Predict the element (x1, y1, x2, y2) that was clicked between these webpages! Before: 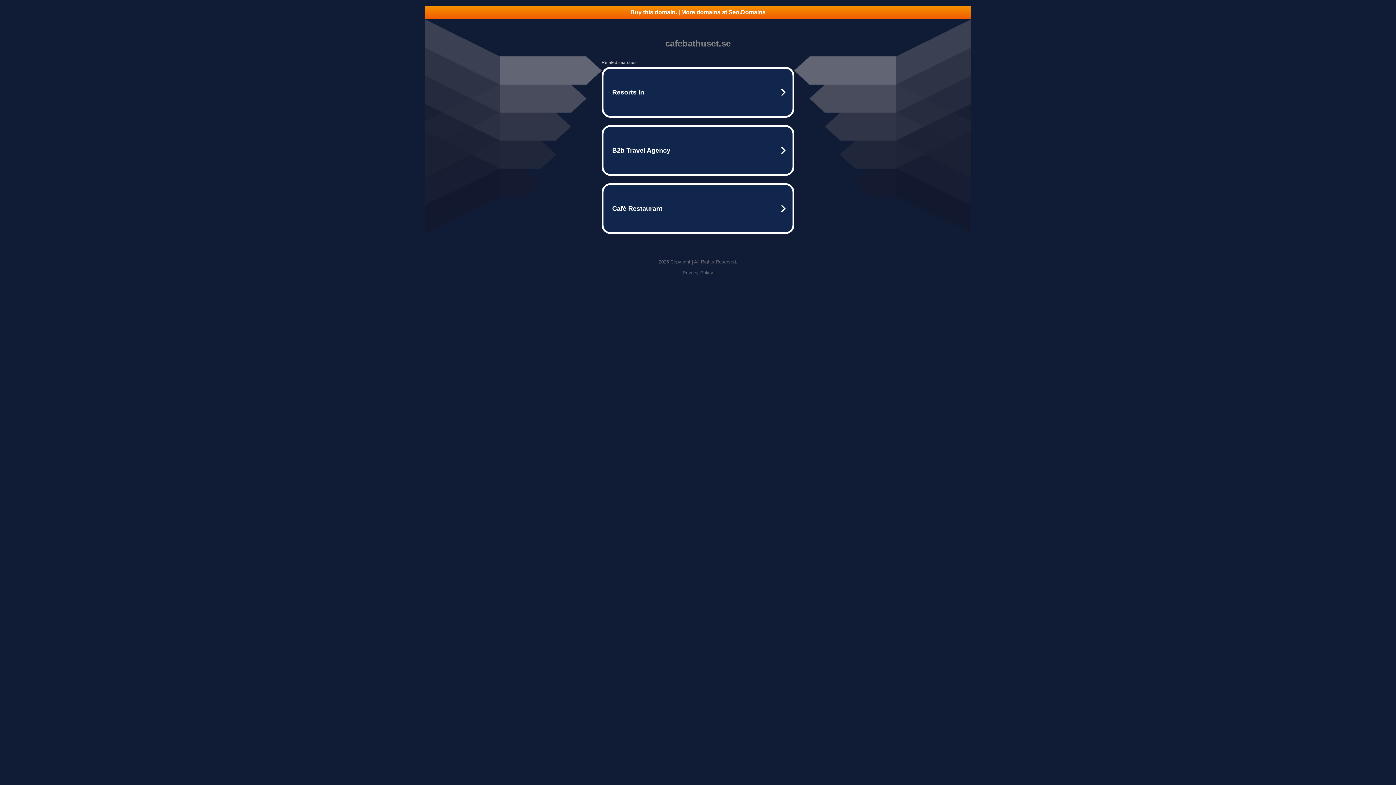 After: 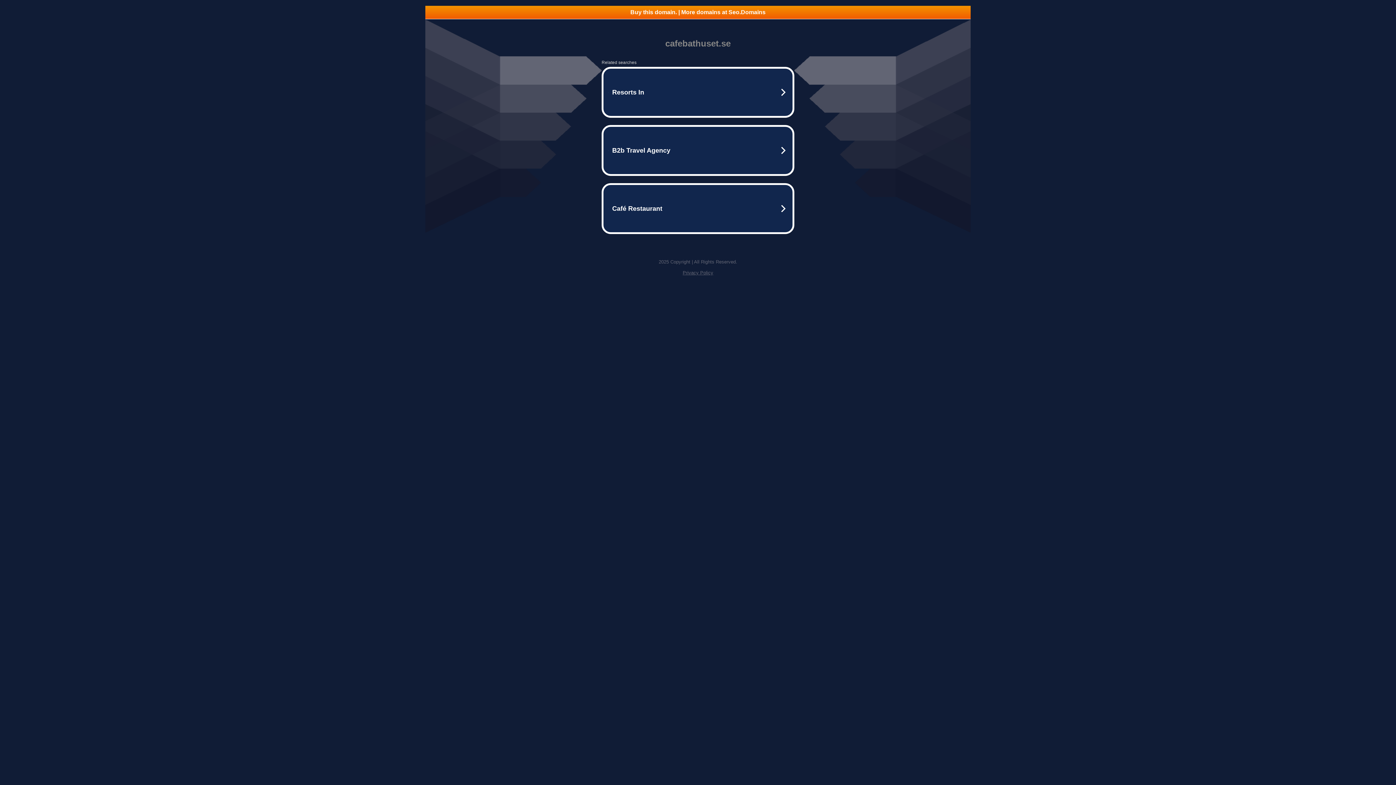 Action: bbox: (425, 5, 970, 18) label: Buy this domain. | More domains at Seo.Domains